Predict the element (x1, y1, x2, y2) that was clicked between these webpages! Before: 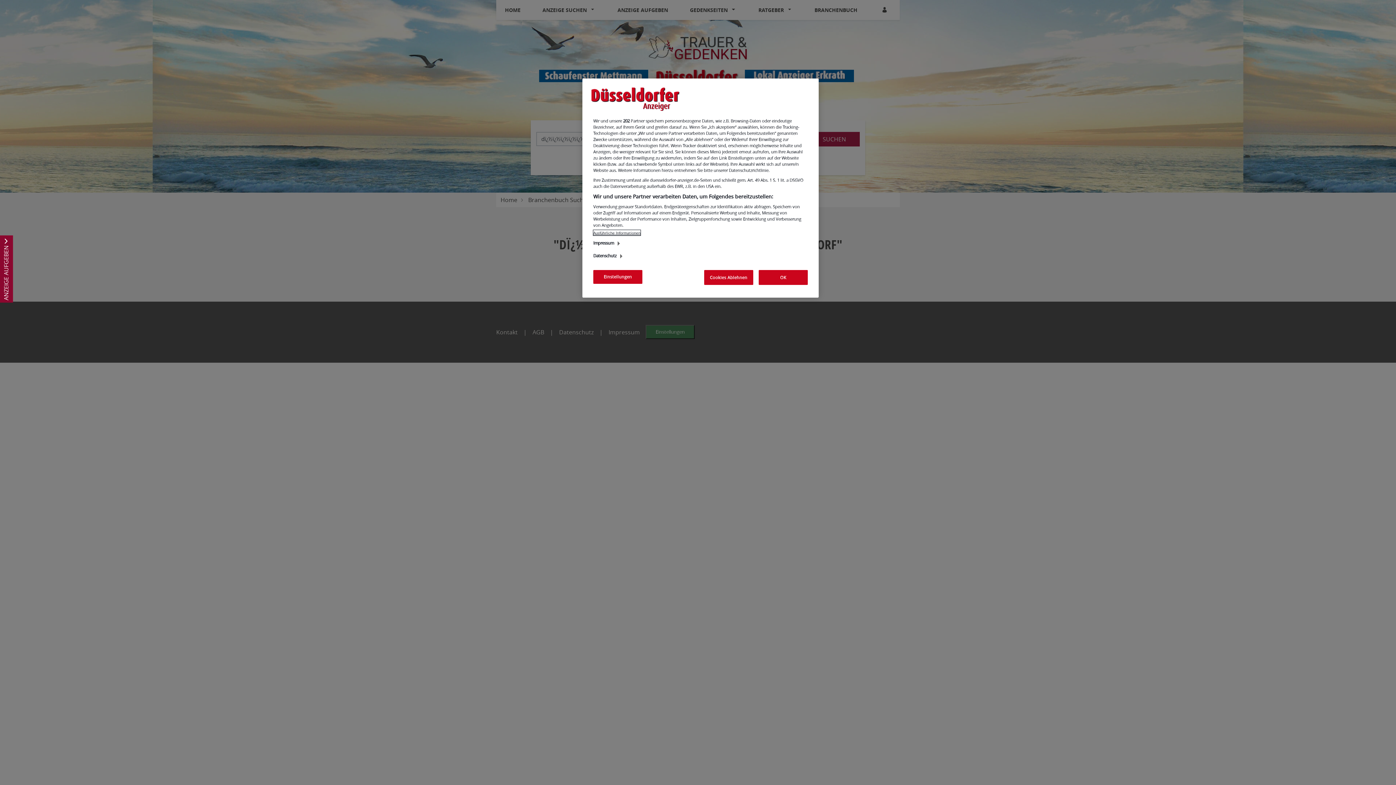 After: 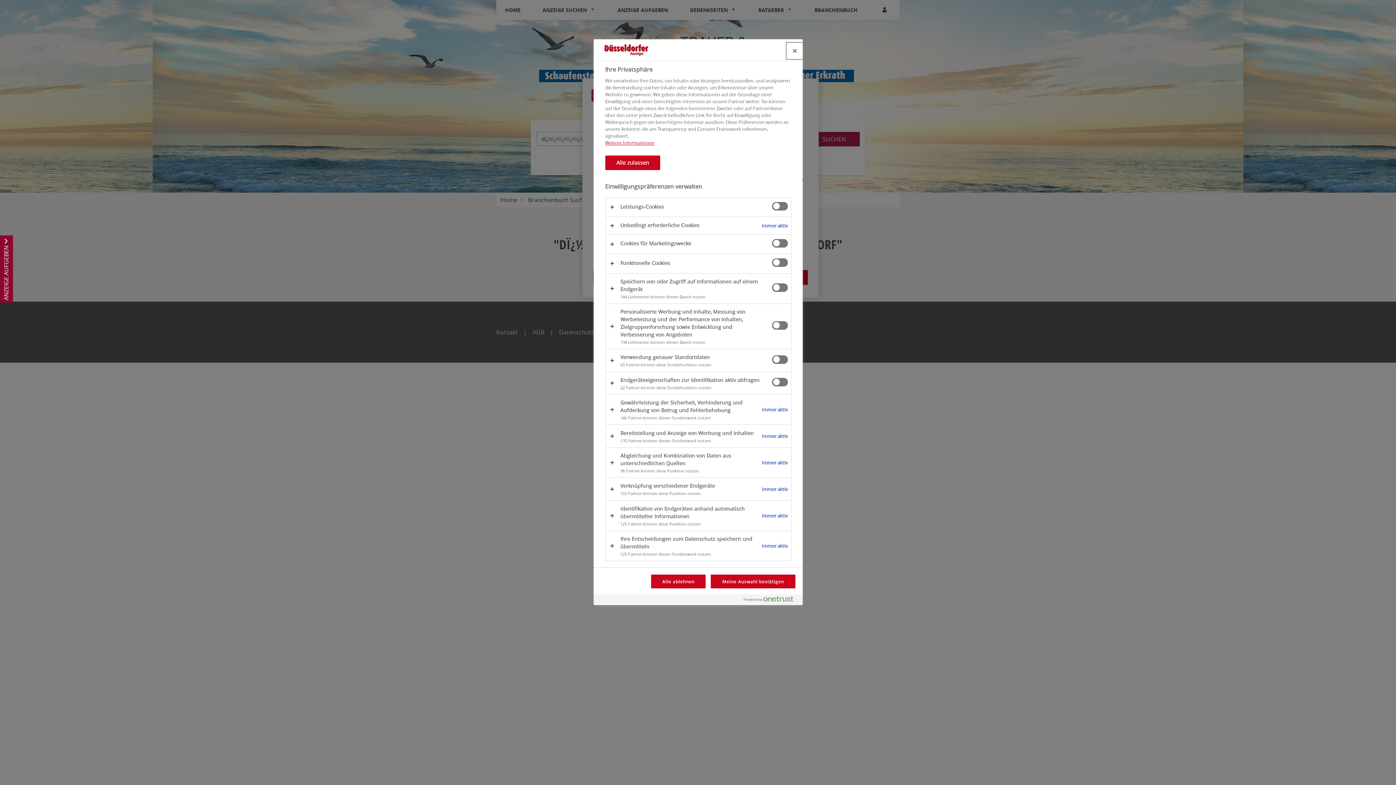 Action: label: Einstellungen bbox: (593, 270, 642, 283)